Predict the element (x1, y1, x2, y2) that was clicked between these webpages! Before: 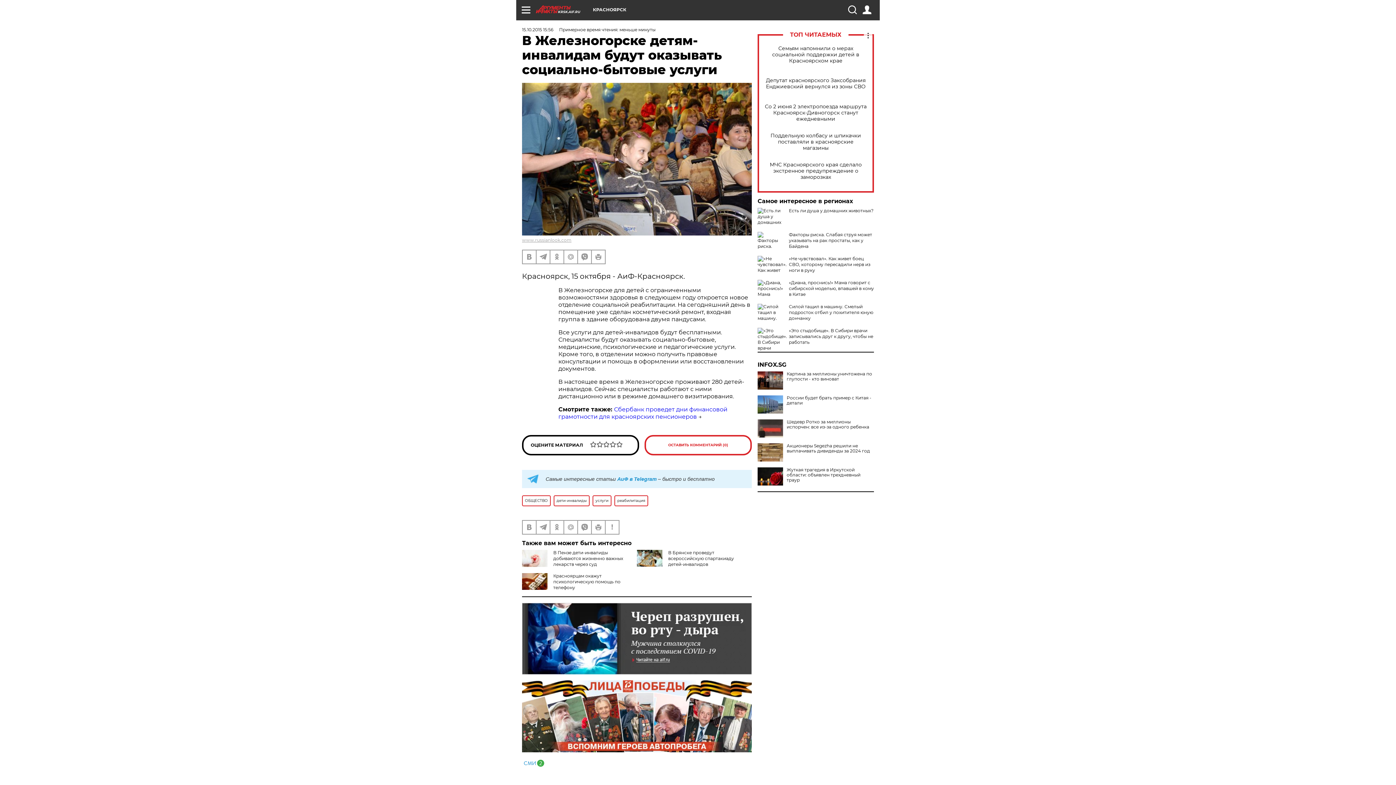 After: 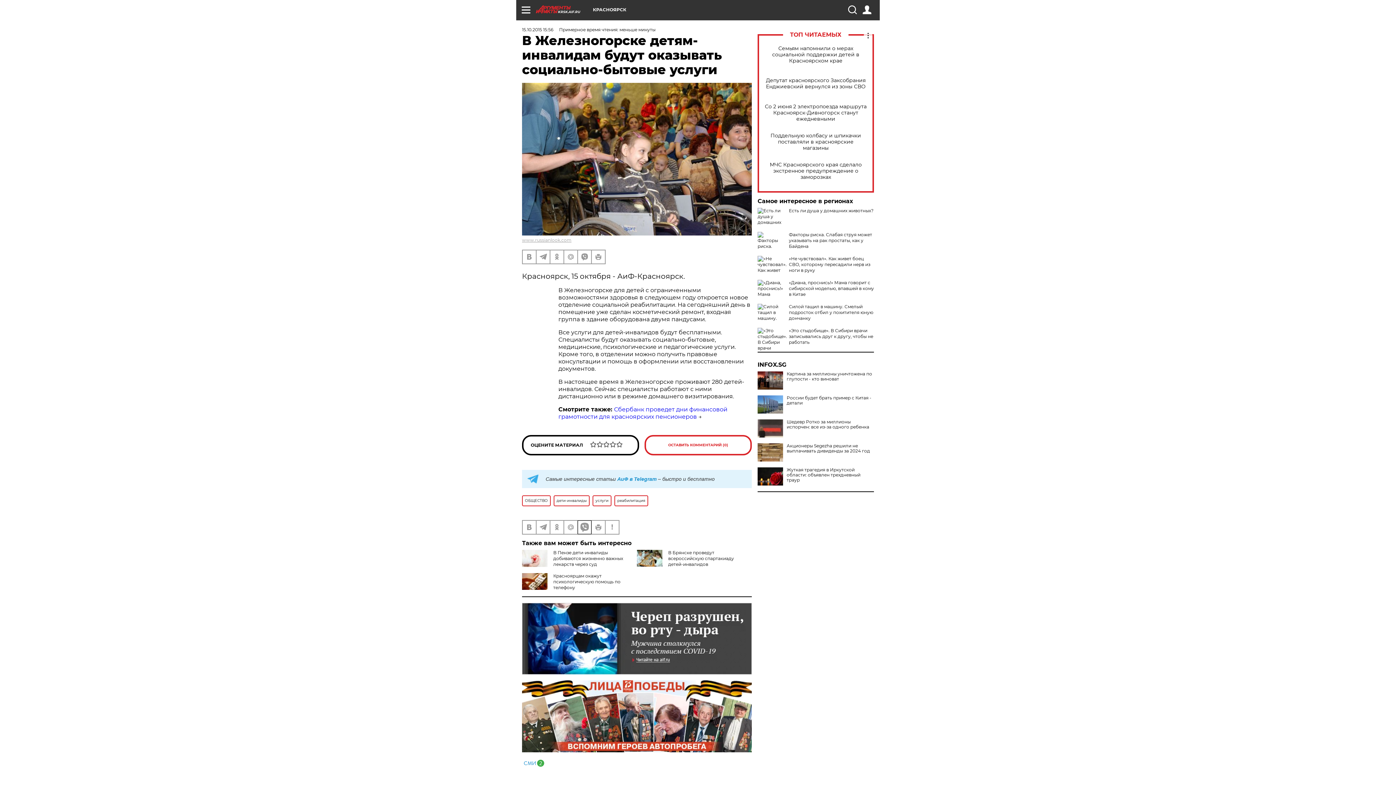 Action: bbox: (578, 520, 591, 534)